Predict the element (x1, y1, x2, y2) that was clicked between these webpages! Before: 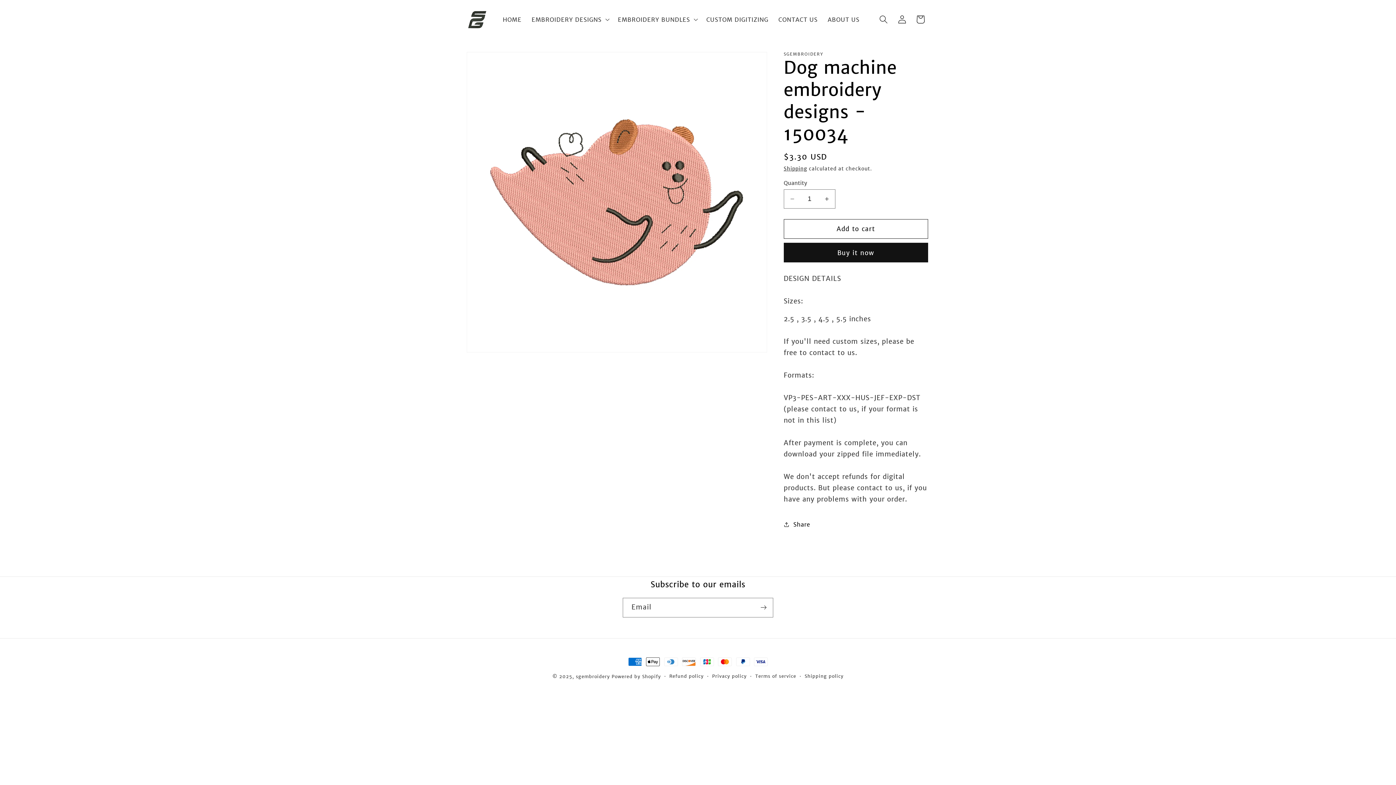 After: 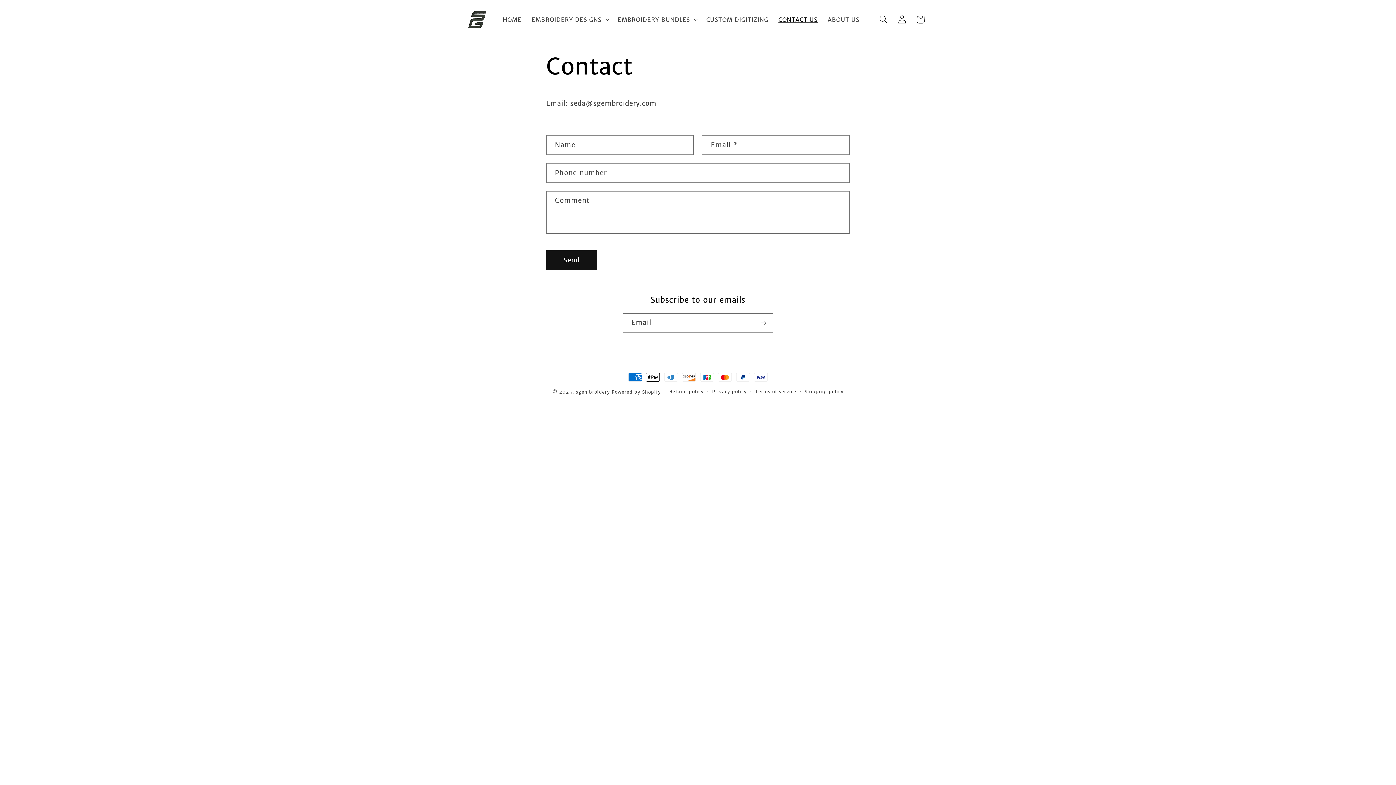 Action: bbox: (773, 10, 822, 28) label: CONTACT US